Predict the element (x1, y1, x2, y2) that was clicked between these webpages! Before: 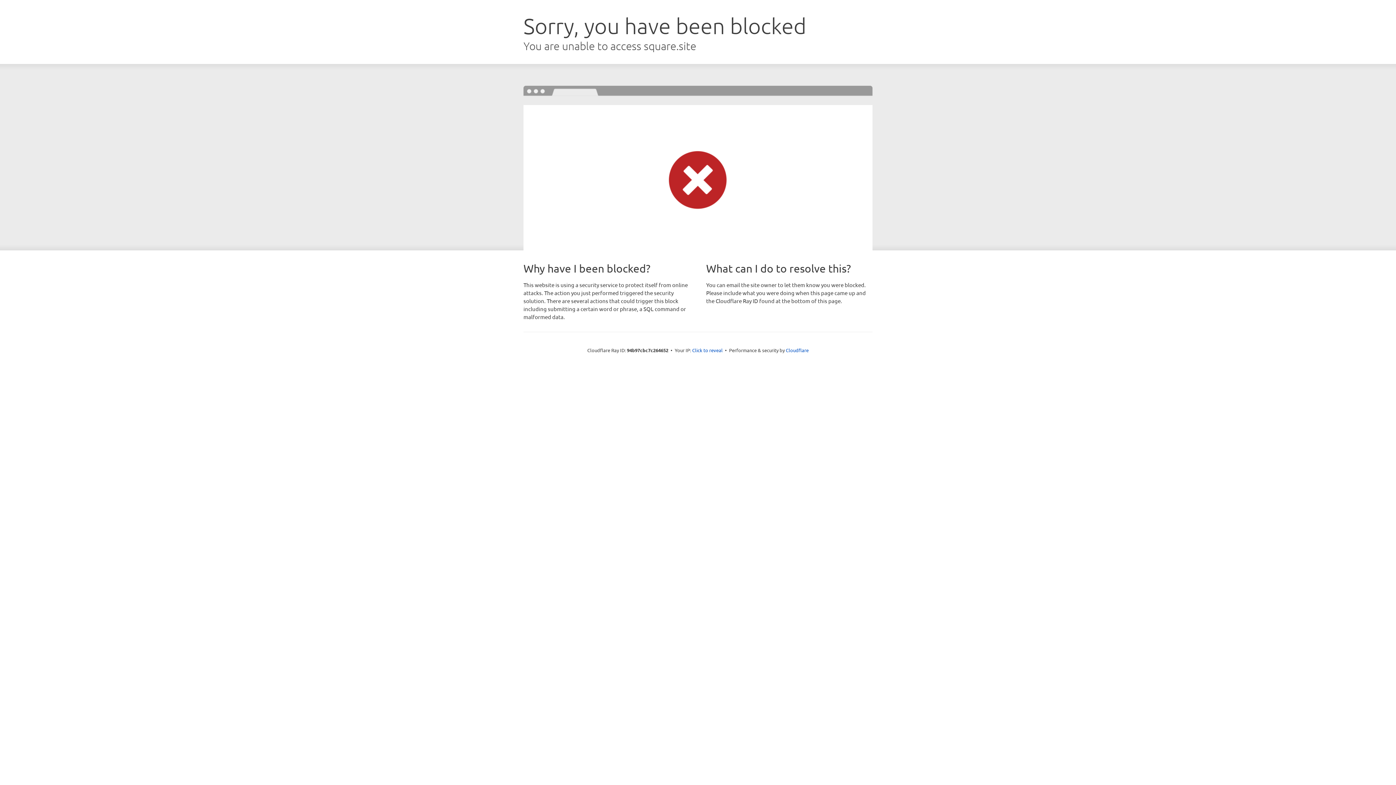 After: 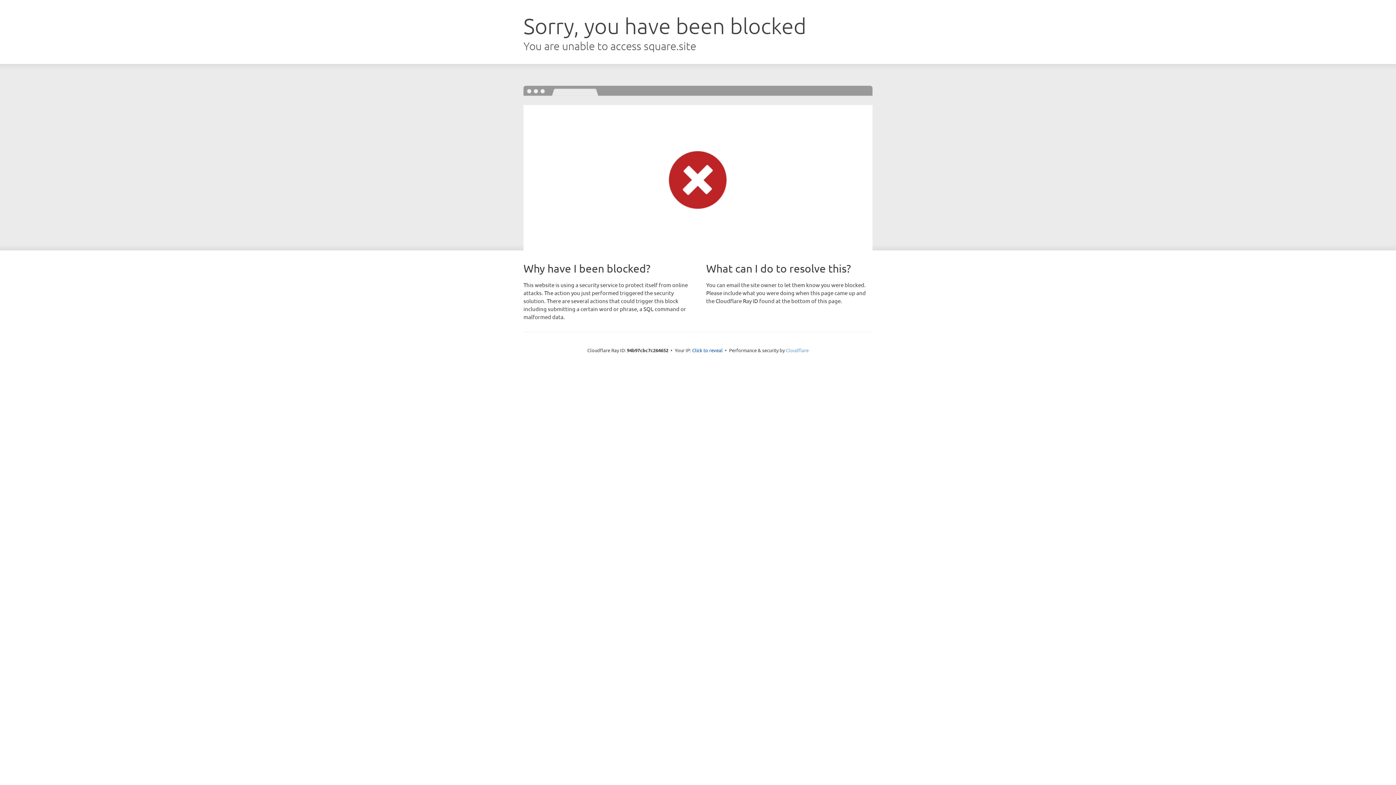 Action: bbox: (786, 347, 808, 353) label: Cloudflare